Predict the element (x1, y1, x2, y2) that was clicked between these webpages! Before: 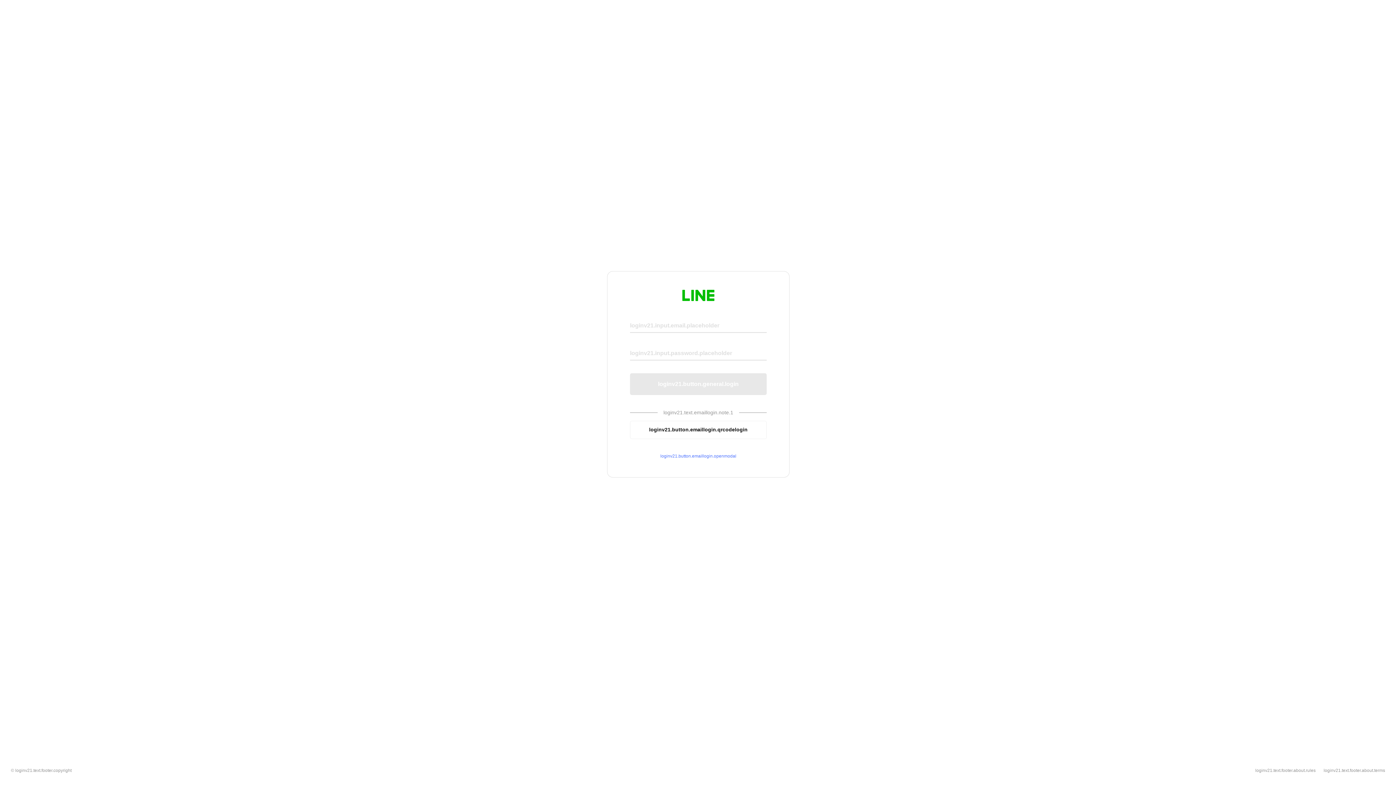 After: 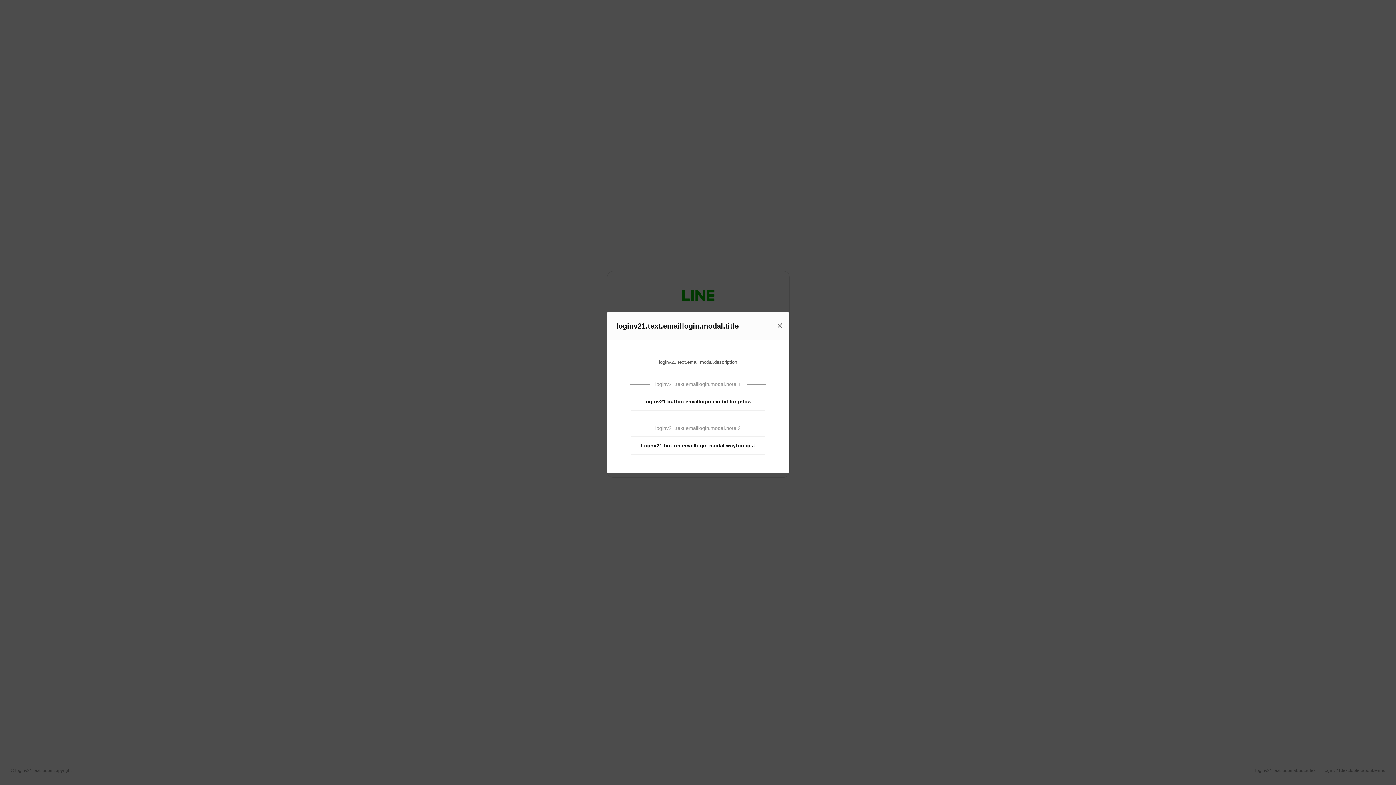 Action: label: loginv21.button.emaillogin.openmodal bbox: (630, 453, 766, 459)